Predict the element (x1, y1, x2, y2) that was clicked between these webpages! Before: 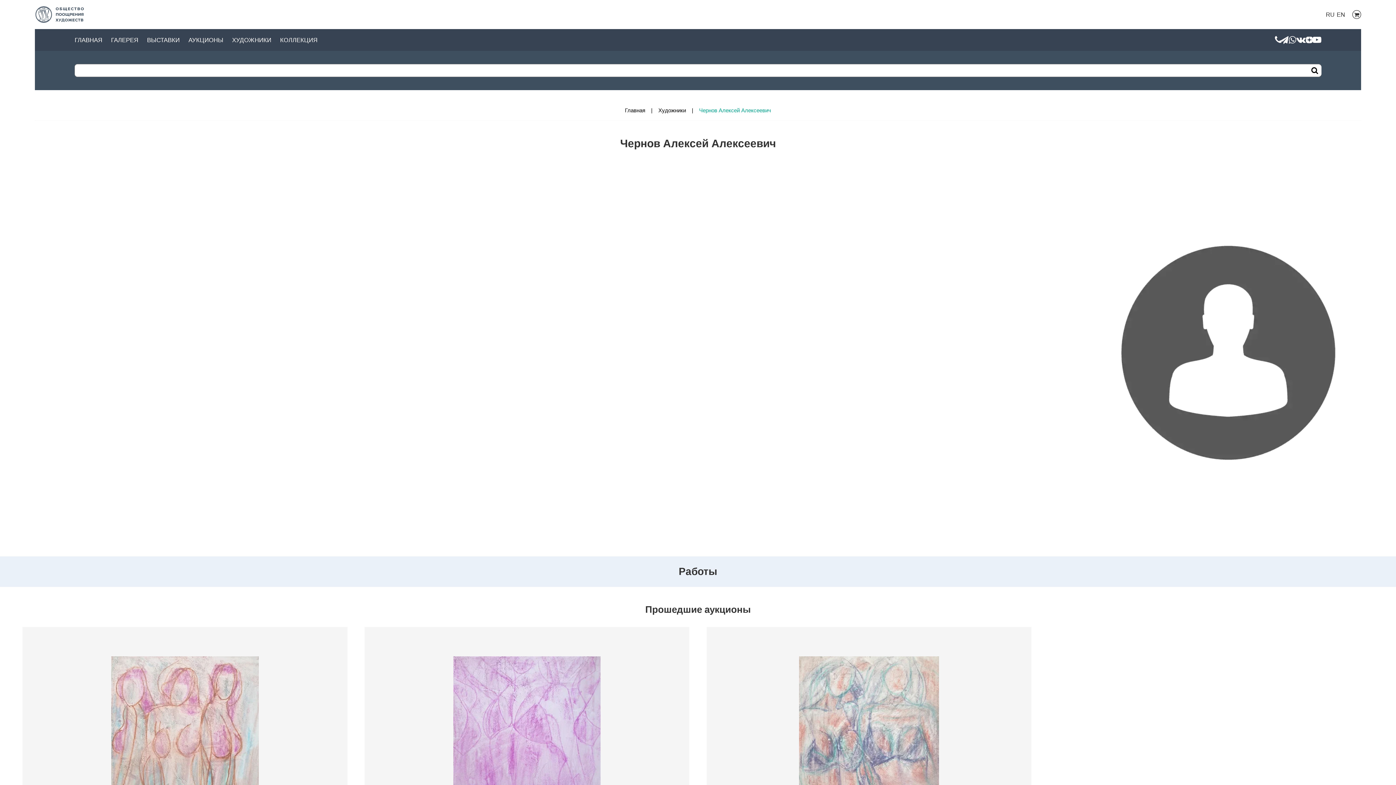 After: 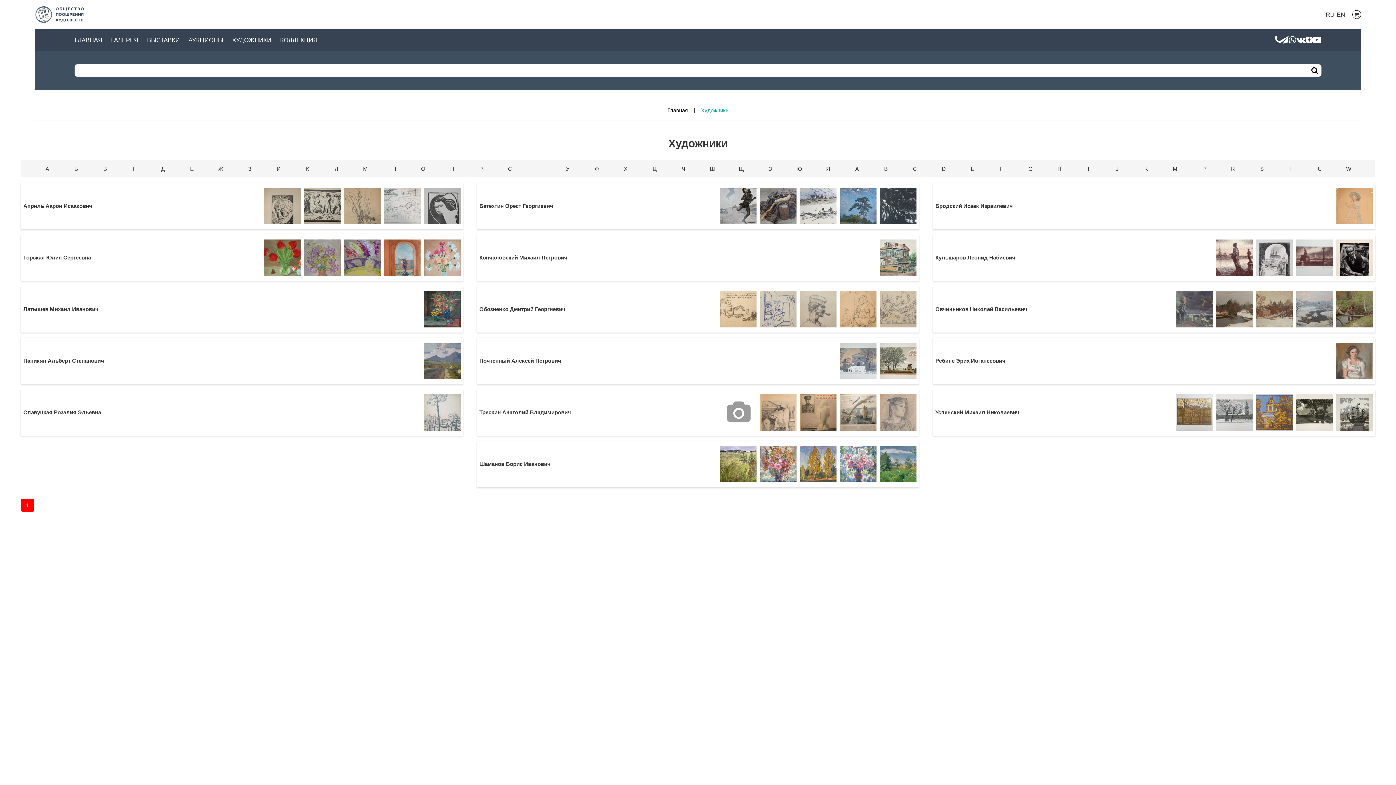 Action: label: Художники bbox: (658, 107, 686, 113)